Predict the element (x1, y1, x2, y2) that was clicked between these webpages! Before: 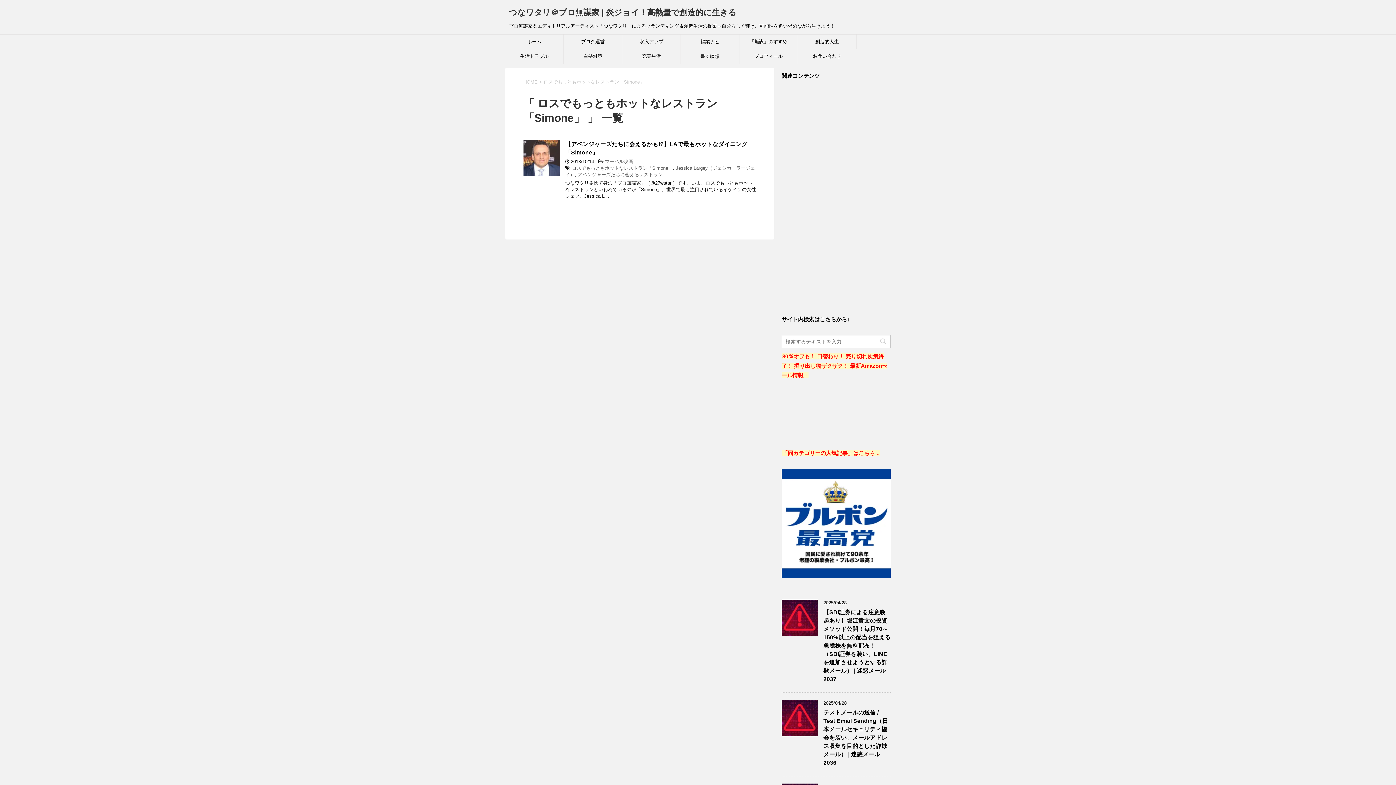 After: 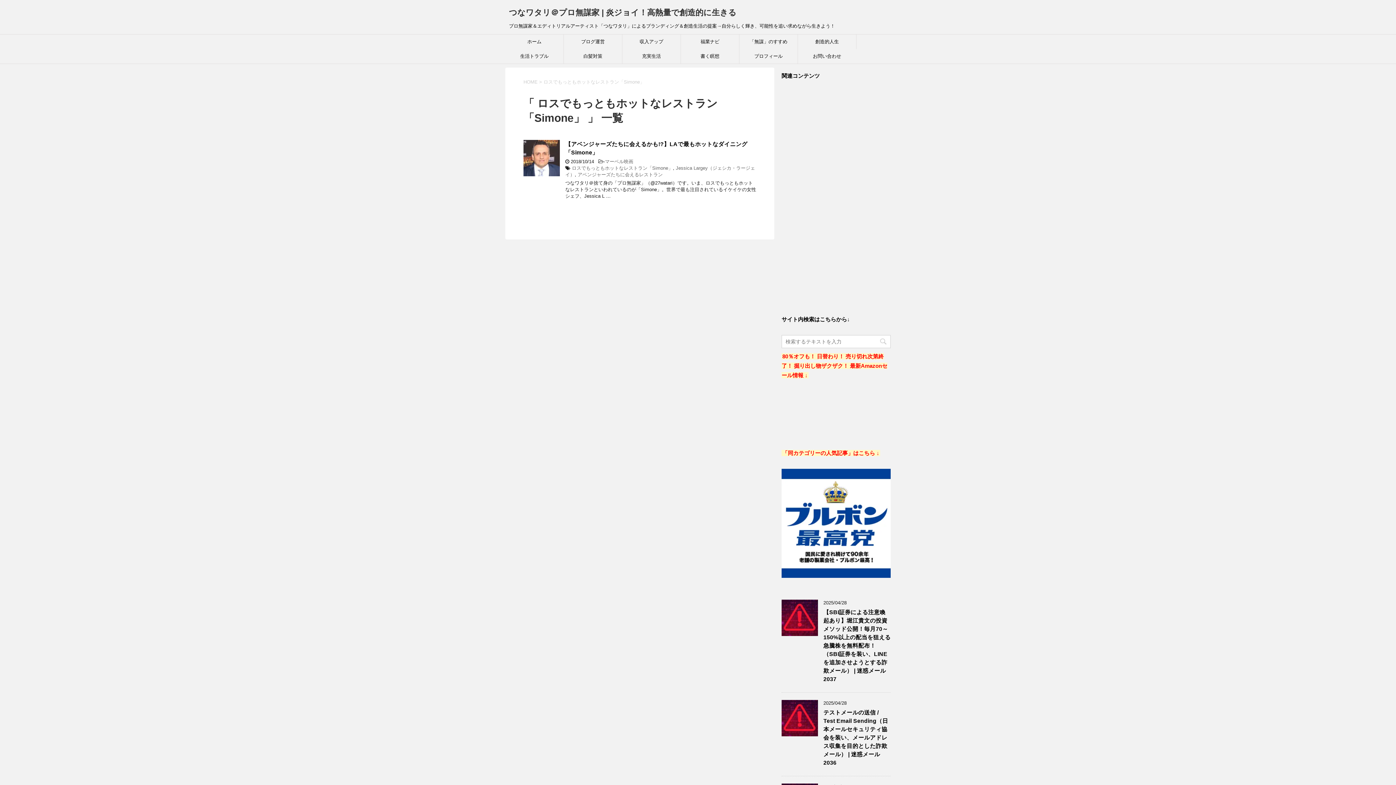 Action: bbox: (572, 165, 673, 170) label: ロスでもっともホットなレストラン「Simone」